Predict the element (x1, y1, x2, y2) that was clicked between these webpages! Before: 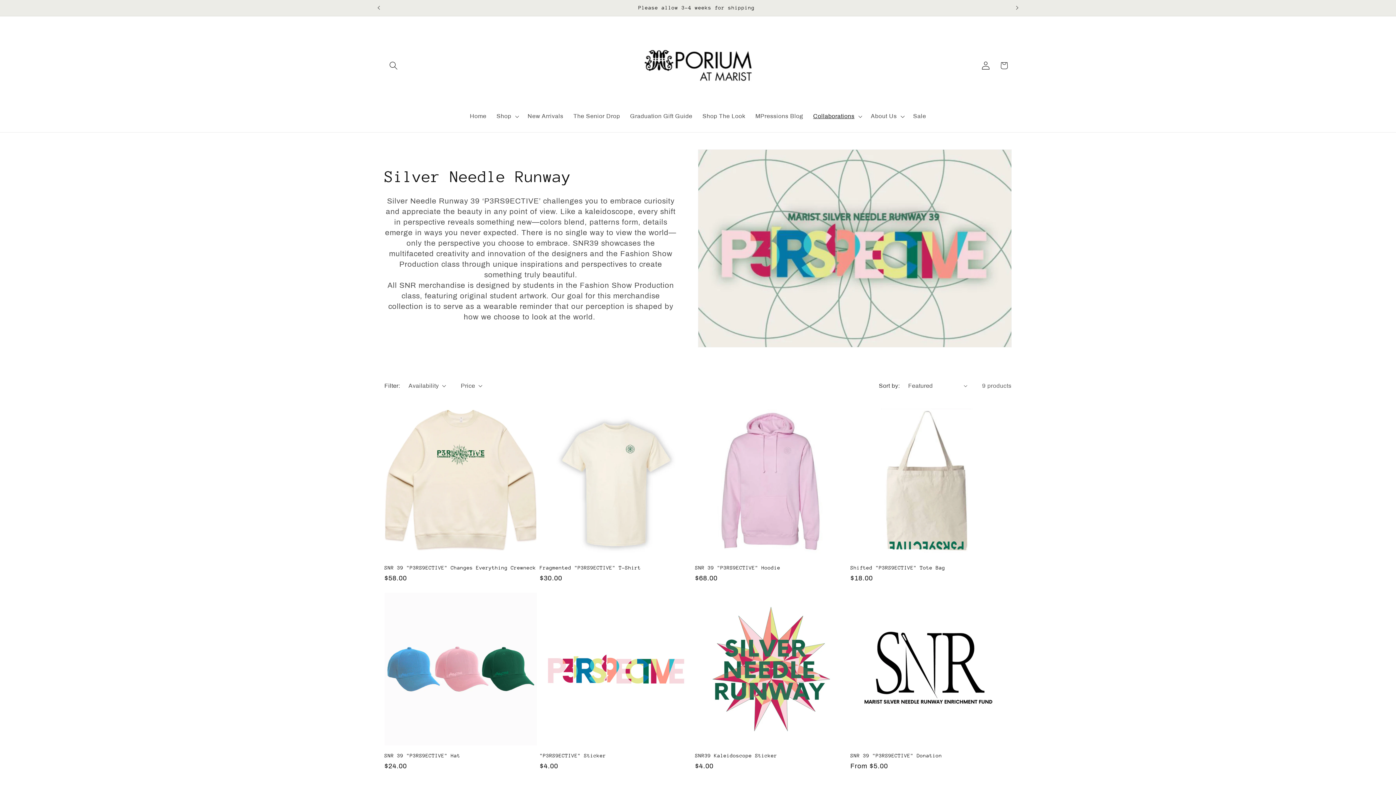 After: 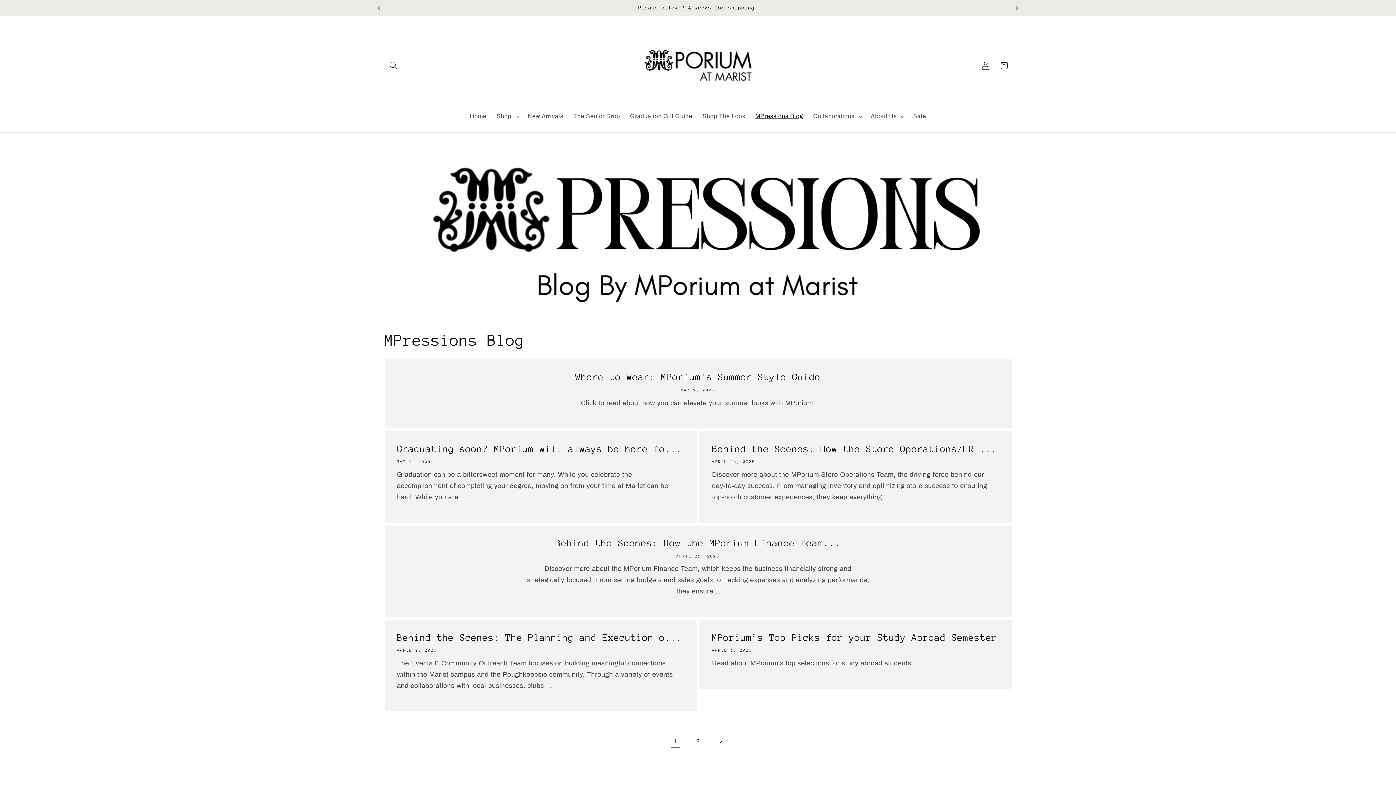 Action: bbox: (750, 107, 808, 125) label: MPressions Blog